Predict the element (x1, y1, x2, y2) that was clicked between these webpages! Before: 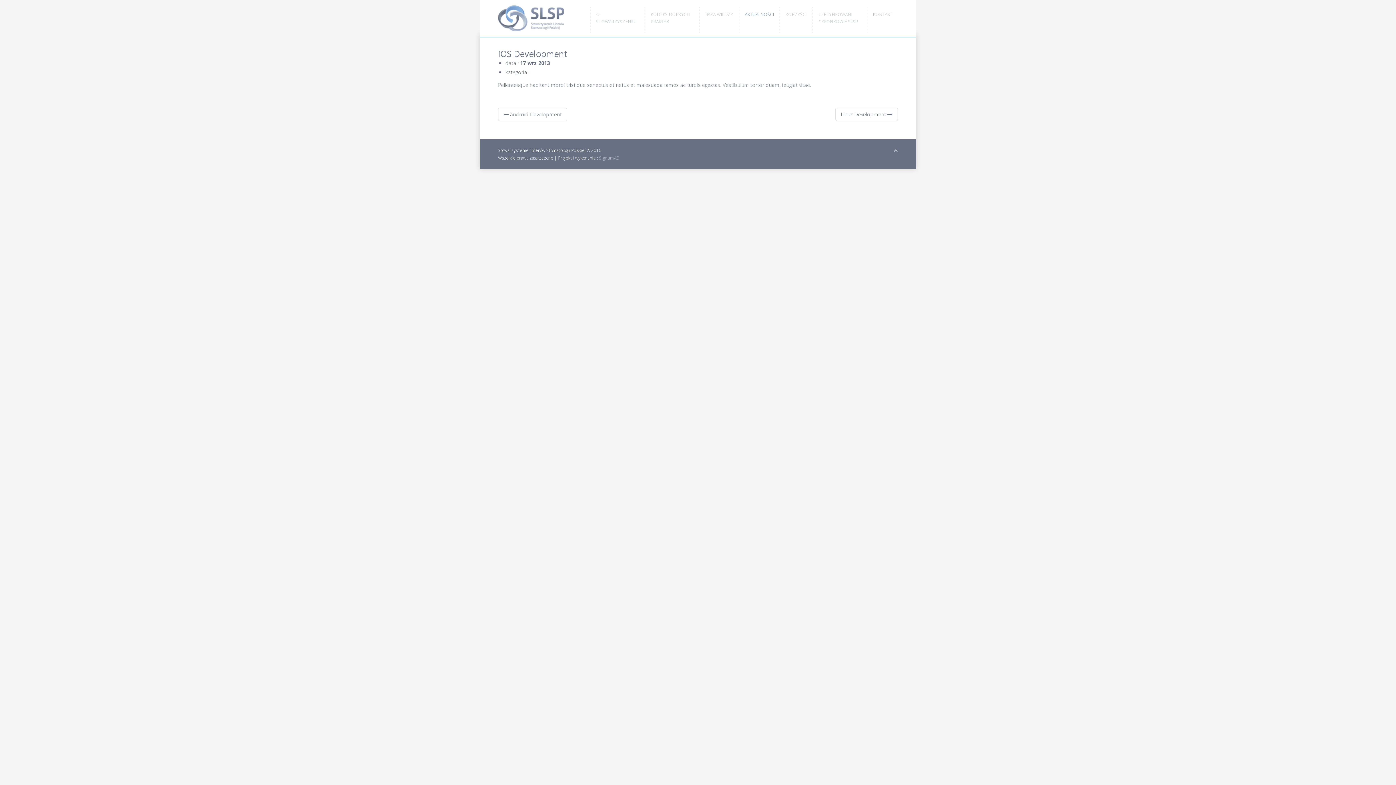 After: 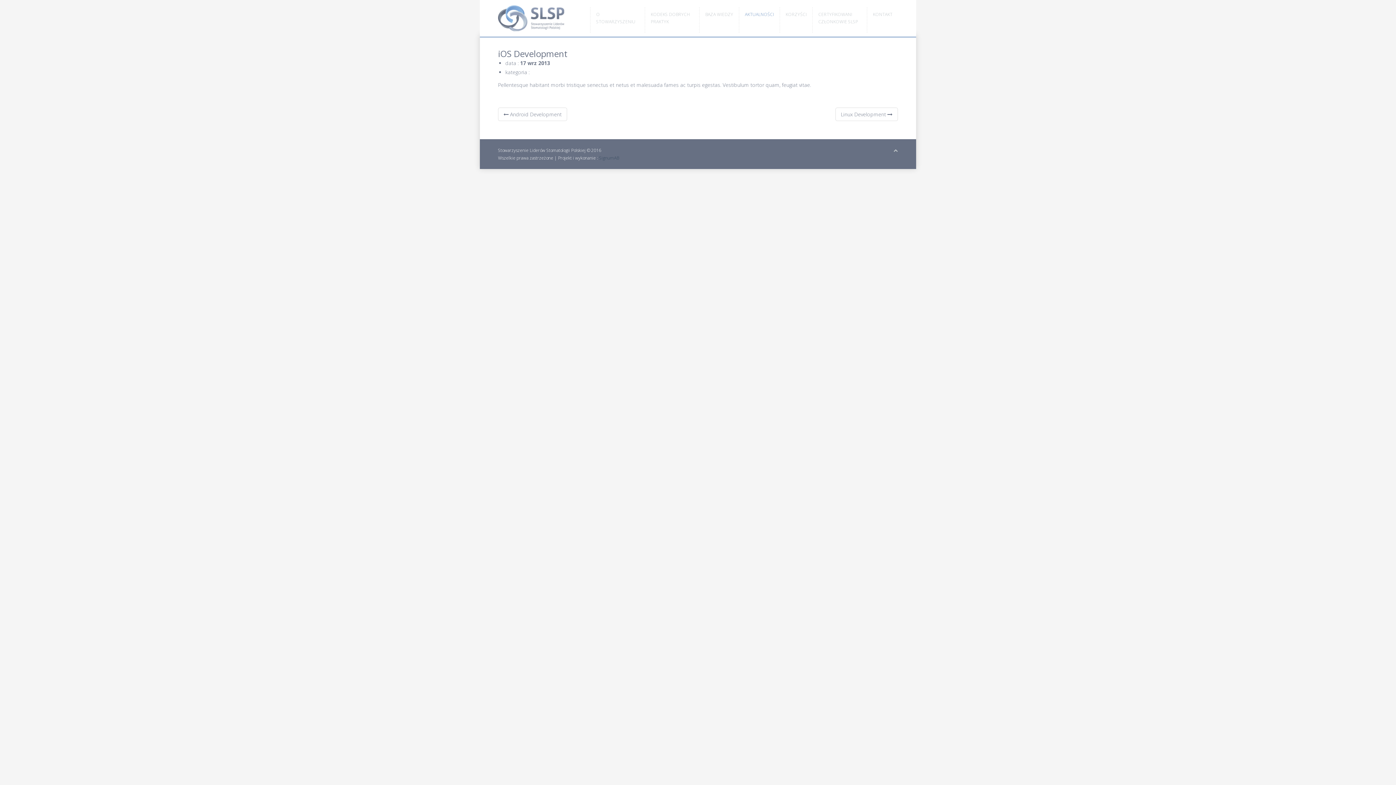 Action: bbox: (599, 154, 619, 161) label: SignumAB